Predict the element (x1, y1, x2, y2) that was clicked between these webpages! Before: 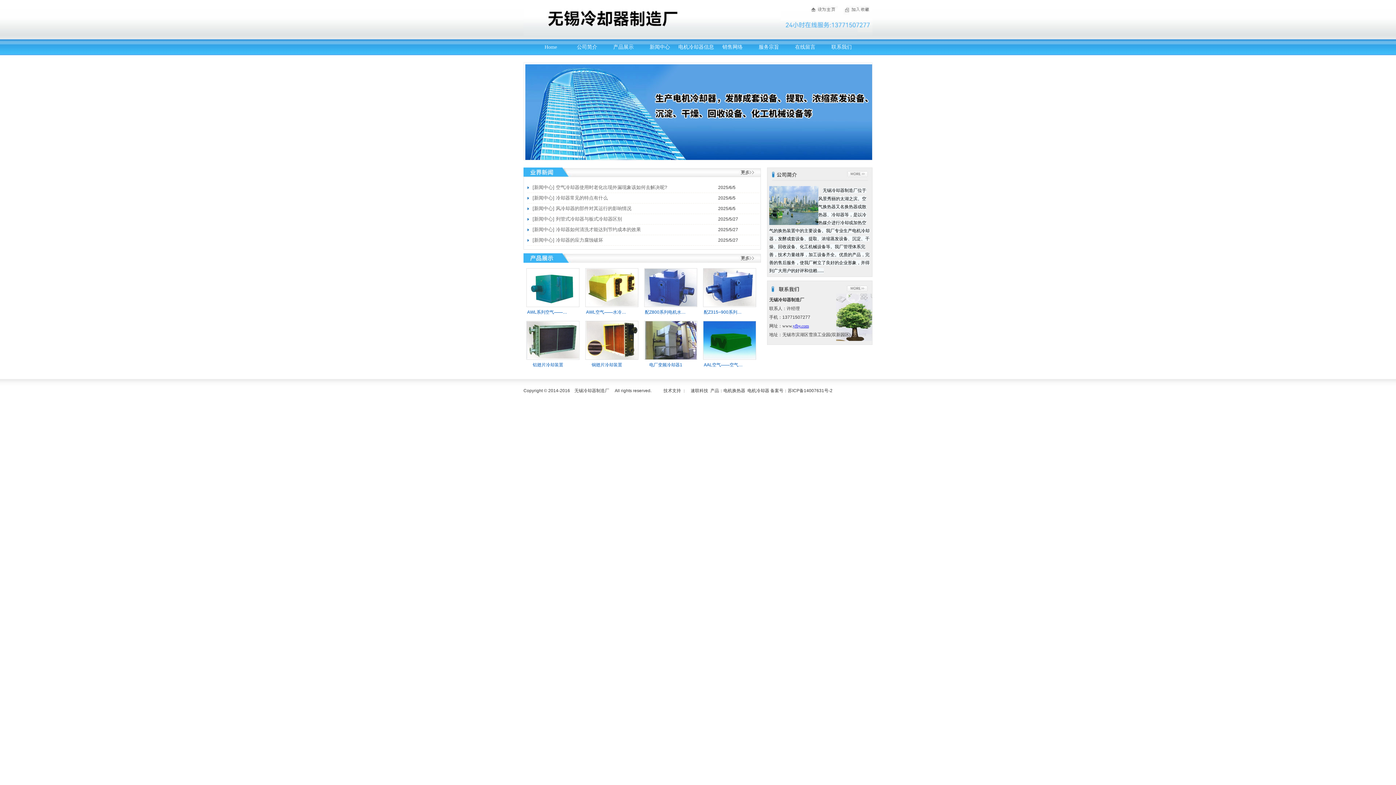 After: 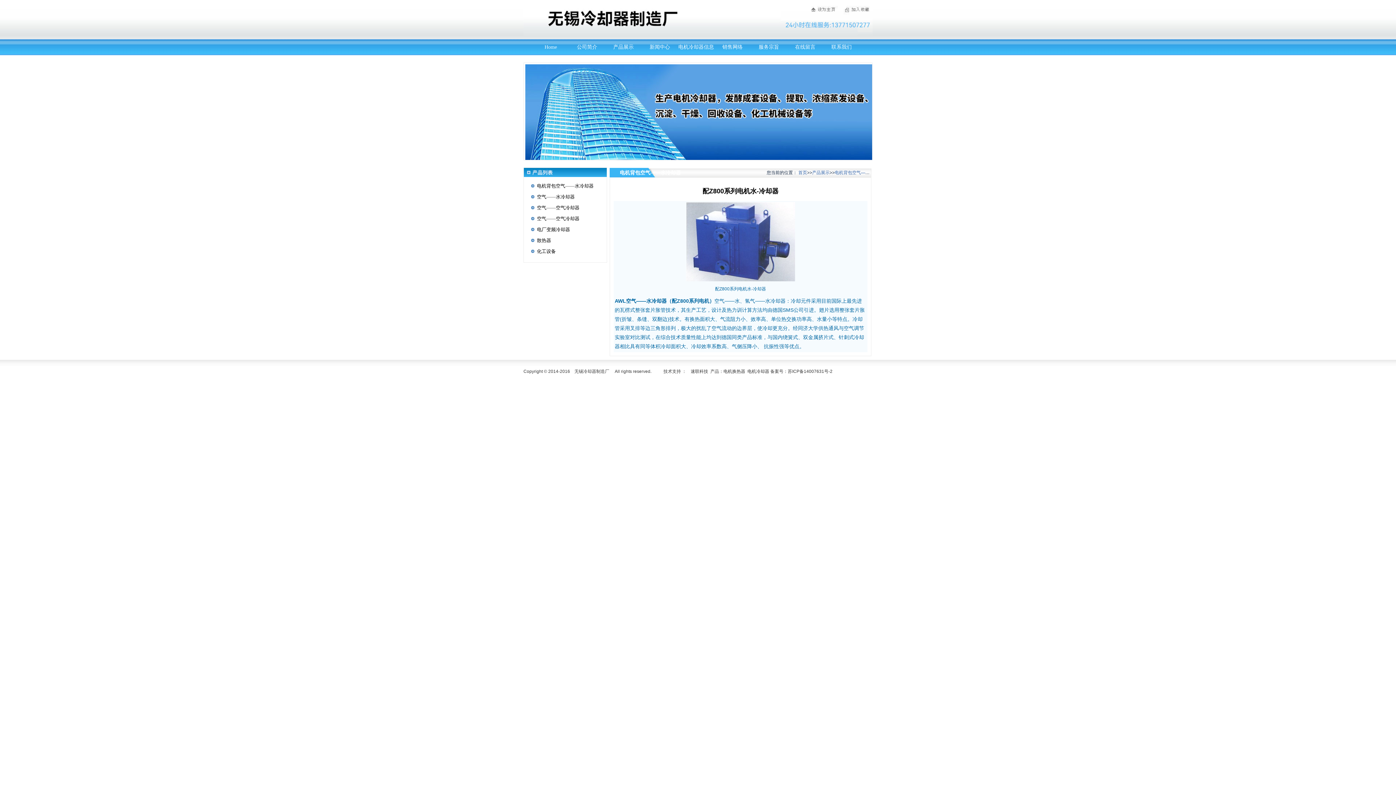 Action: bbox: (644, 302, 697, 307)